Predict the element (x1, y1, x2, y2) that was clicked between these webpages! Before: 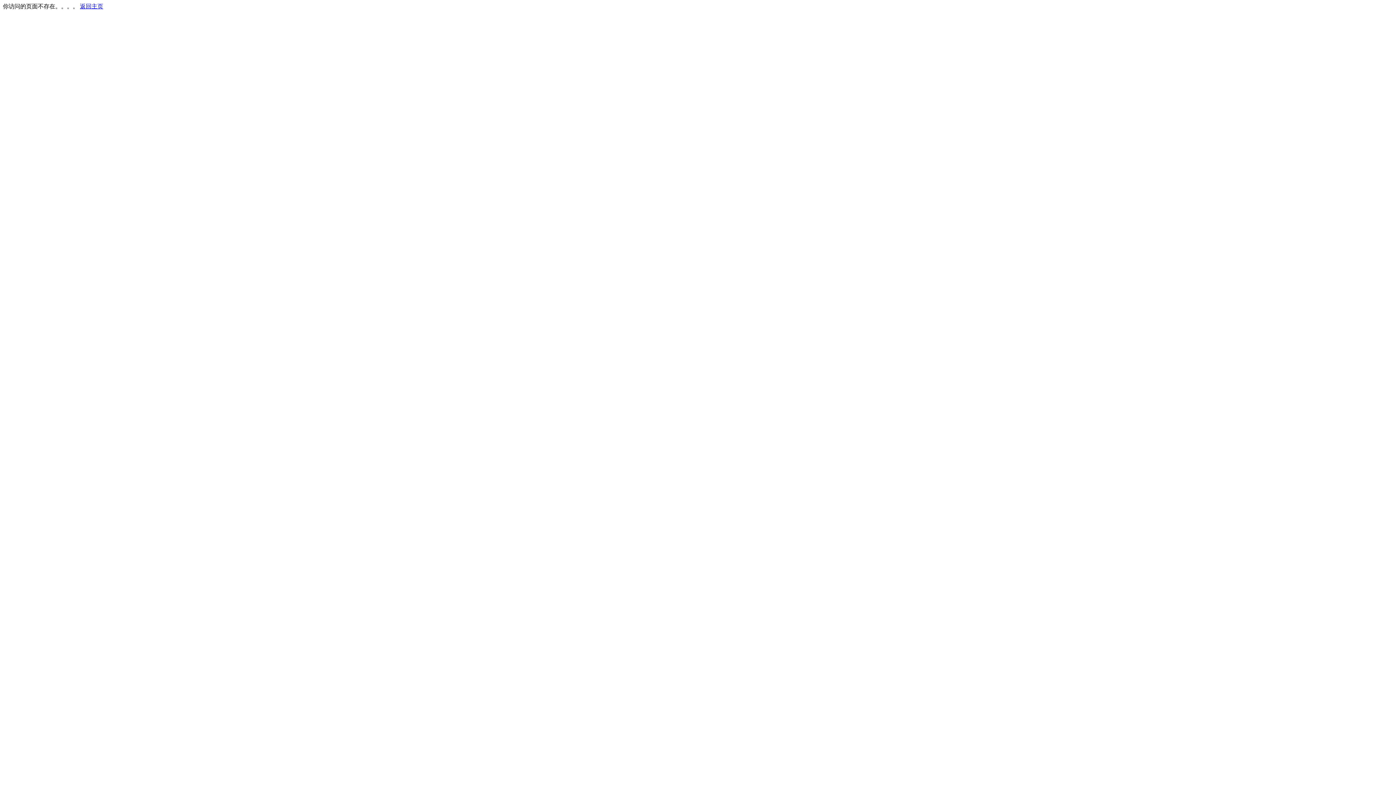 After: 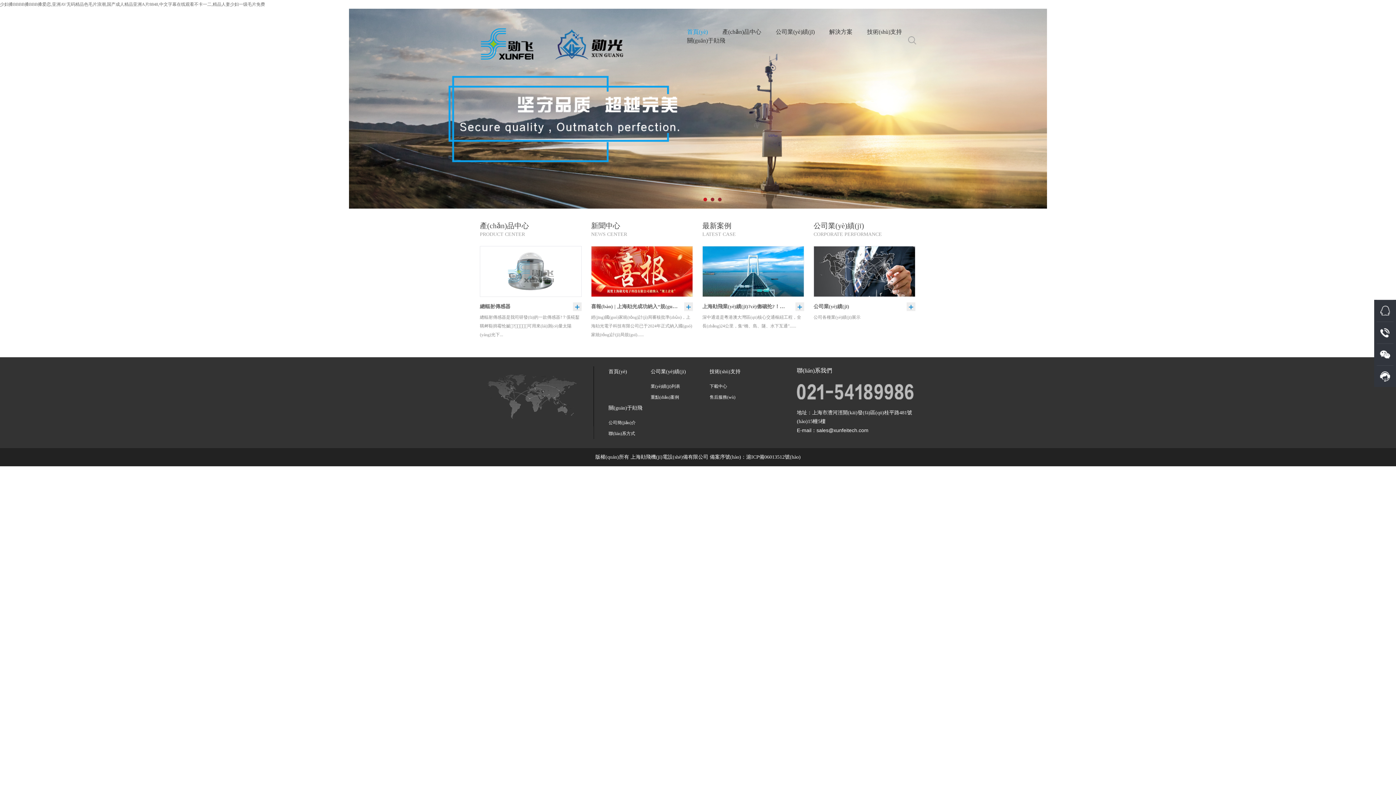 Action: bbox: (80, 3, 103, 9) label: 返回主页